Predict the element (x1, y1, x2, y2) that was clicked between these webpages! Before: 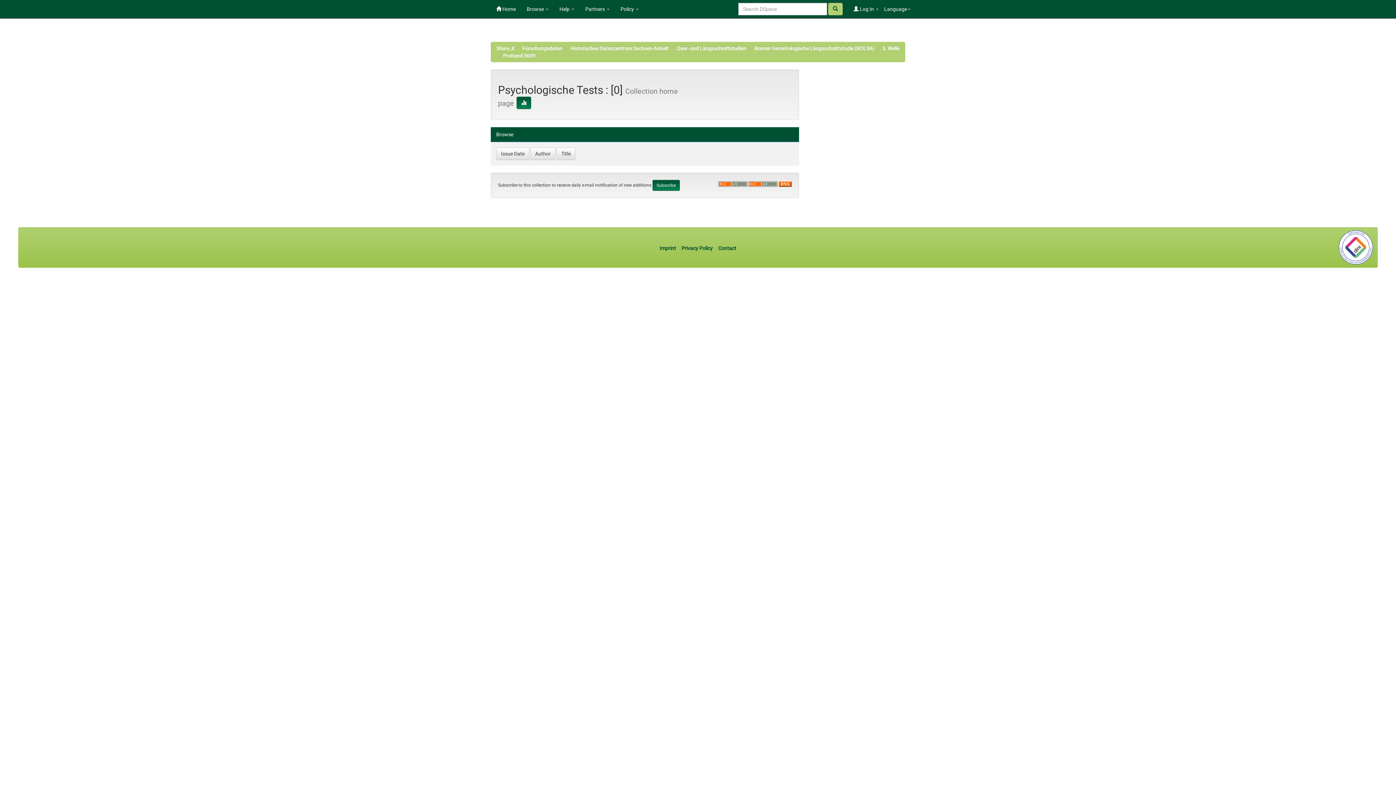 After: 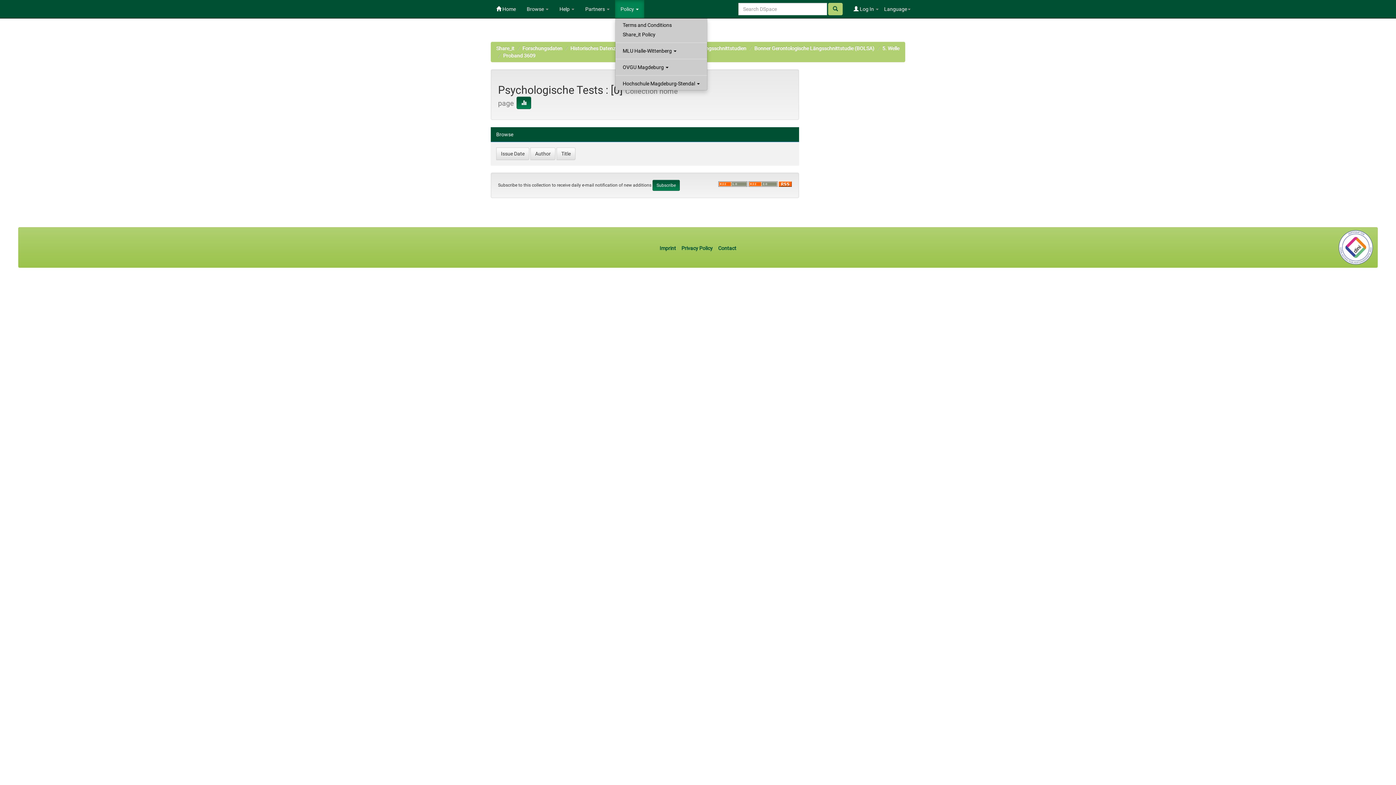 Action: label: Policy  bbox: (615, 0, 644, 18)